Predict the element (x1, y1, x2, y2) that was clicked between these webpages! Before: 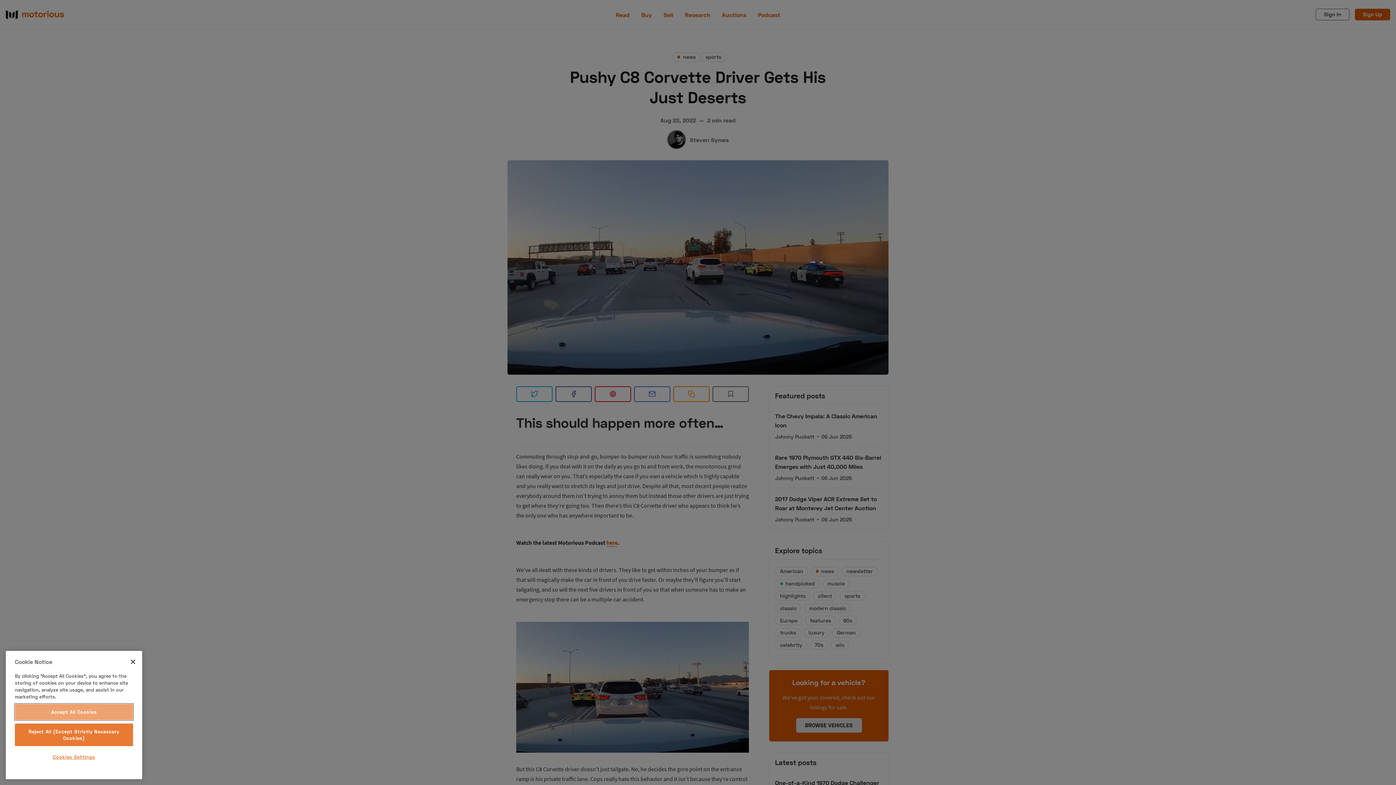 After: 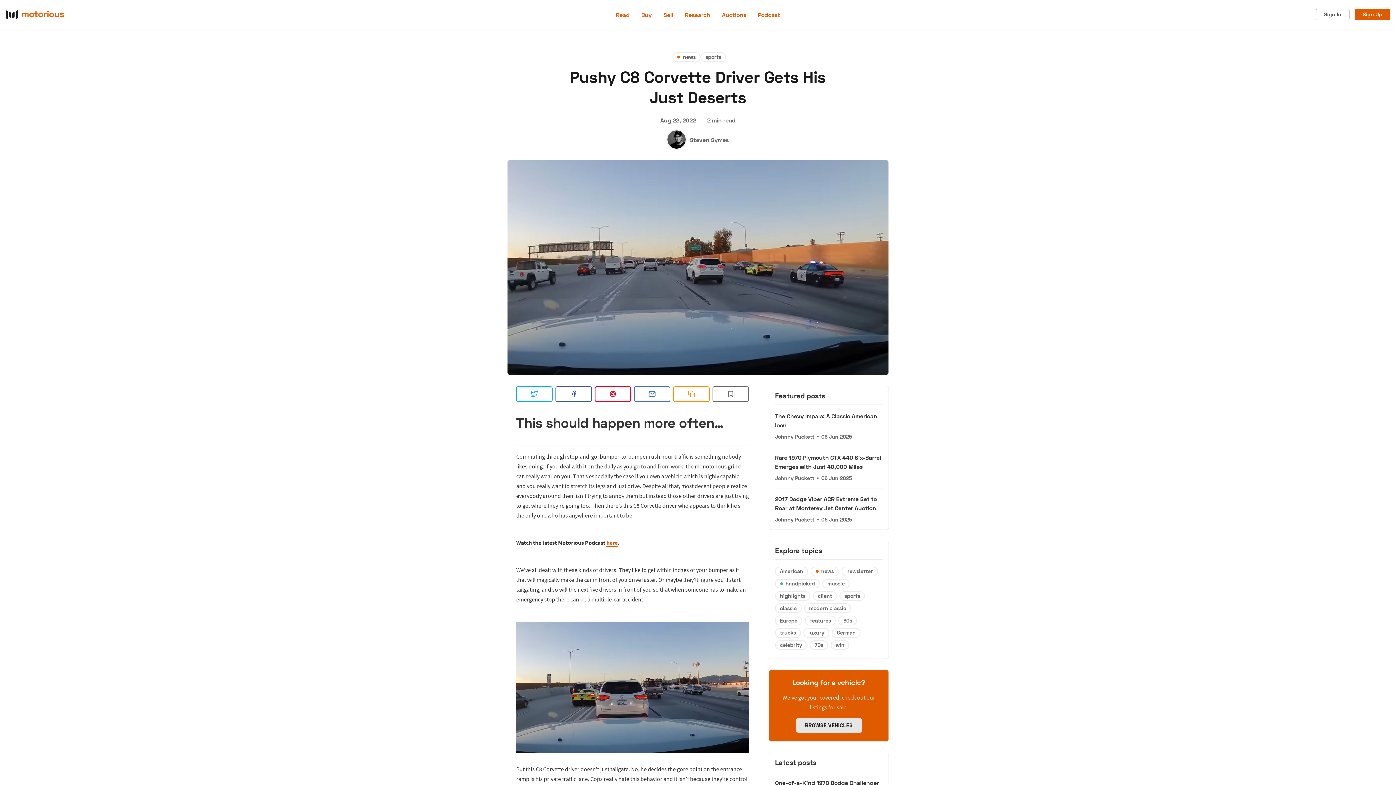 Action: label: Close bbox: (125, 654, 141, 670)